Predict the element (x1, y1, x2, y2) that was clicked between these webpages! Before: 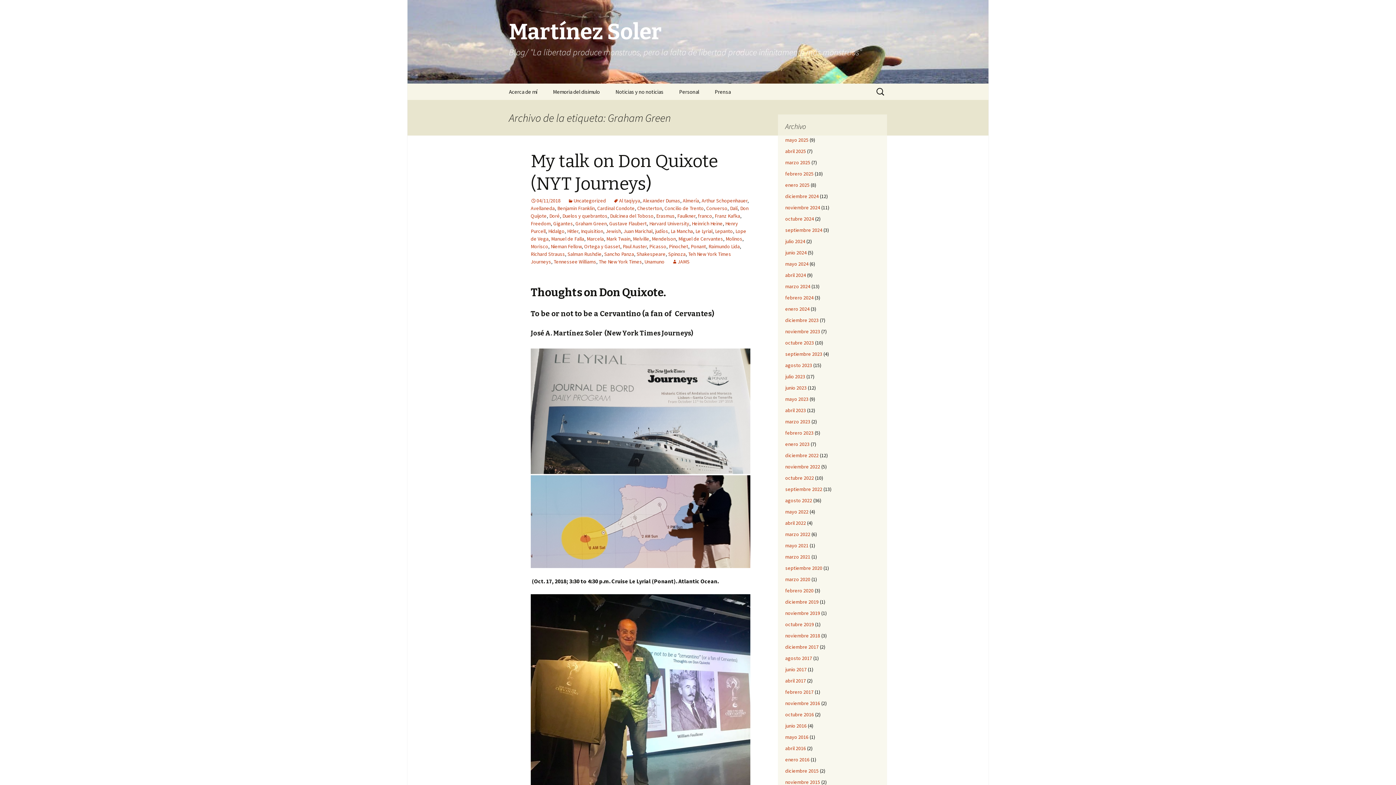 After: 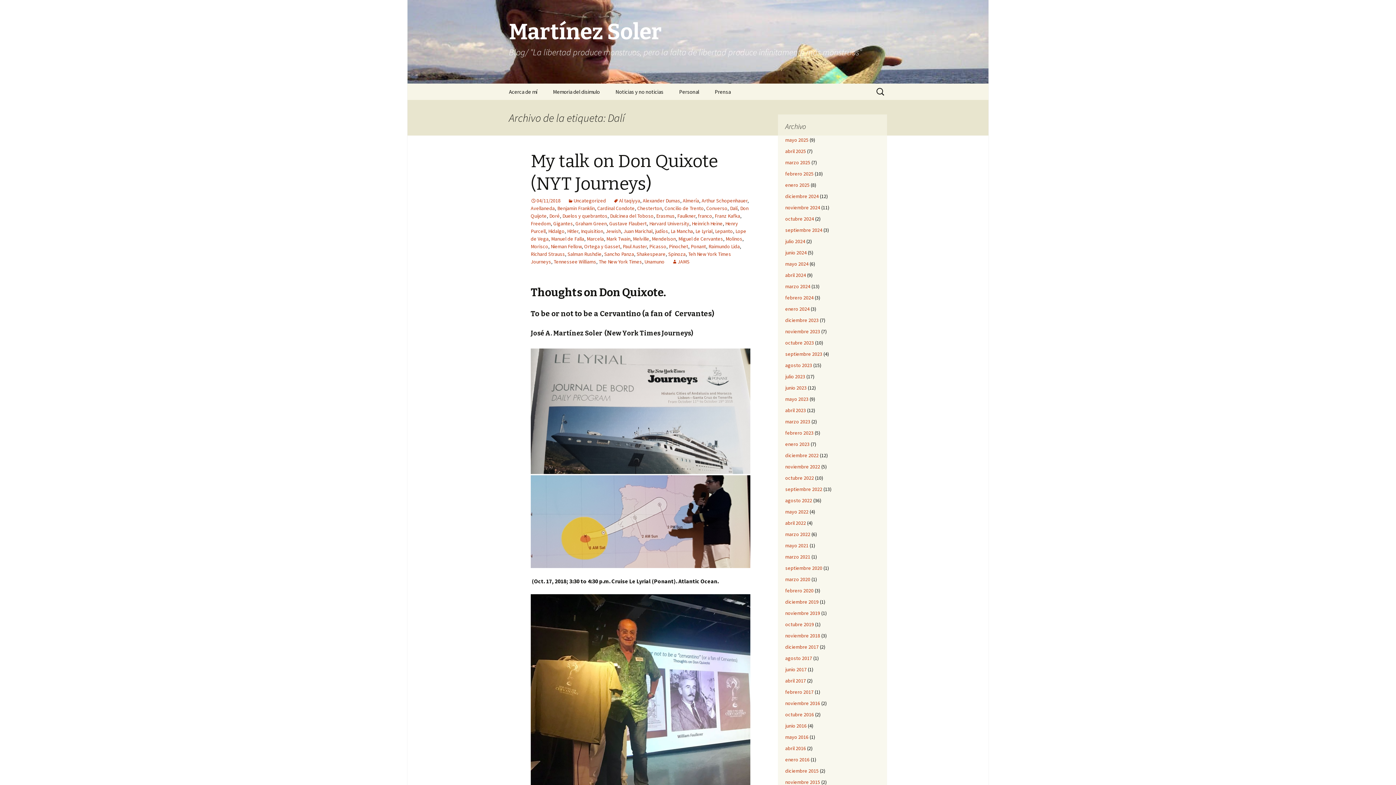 Action: label: Dalí bbox: (730, 205, 737, 211)